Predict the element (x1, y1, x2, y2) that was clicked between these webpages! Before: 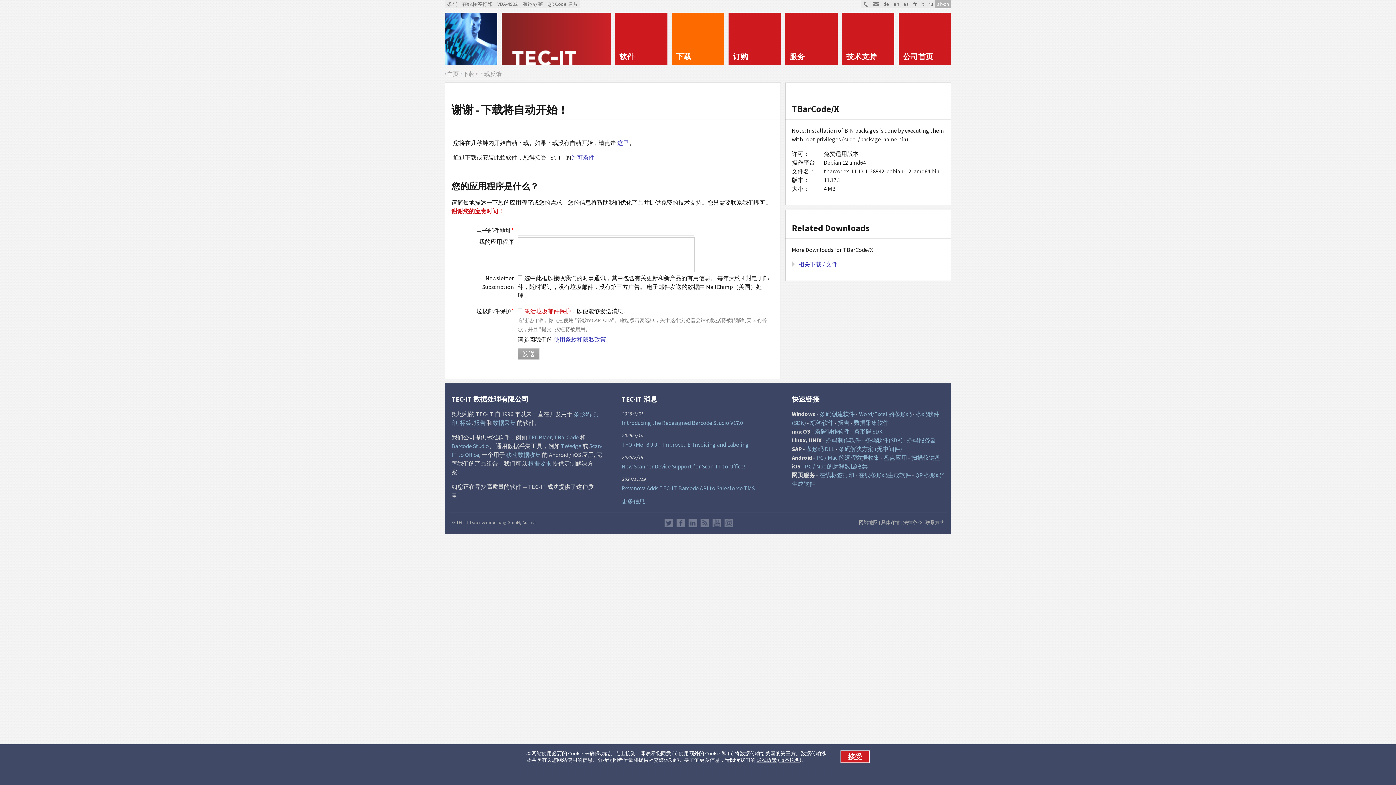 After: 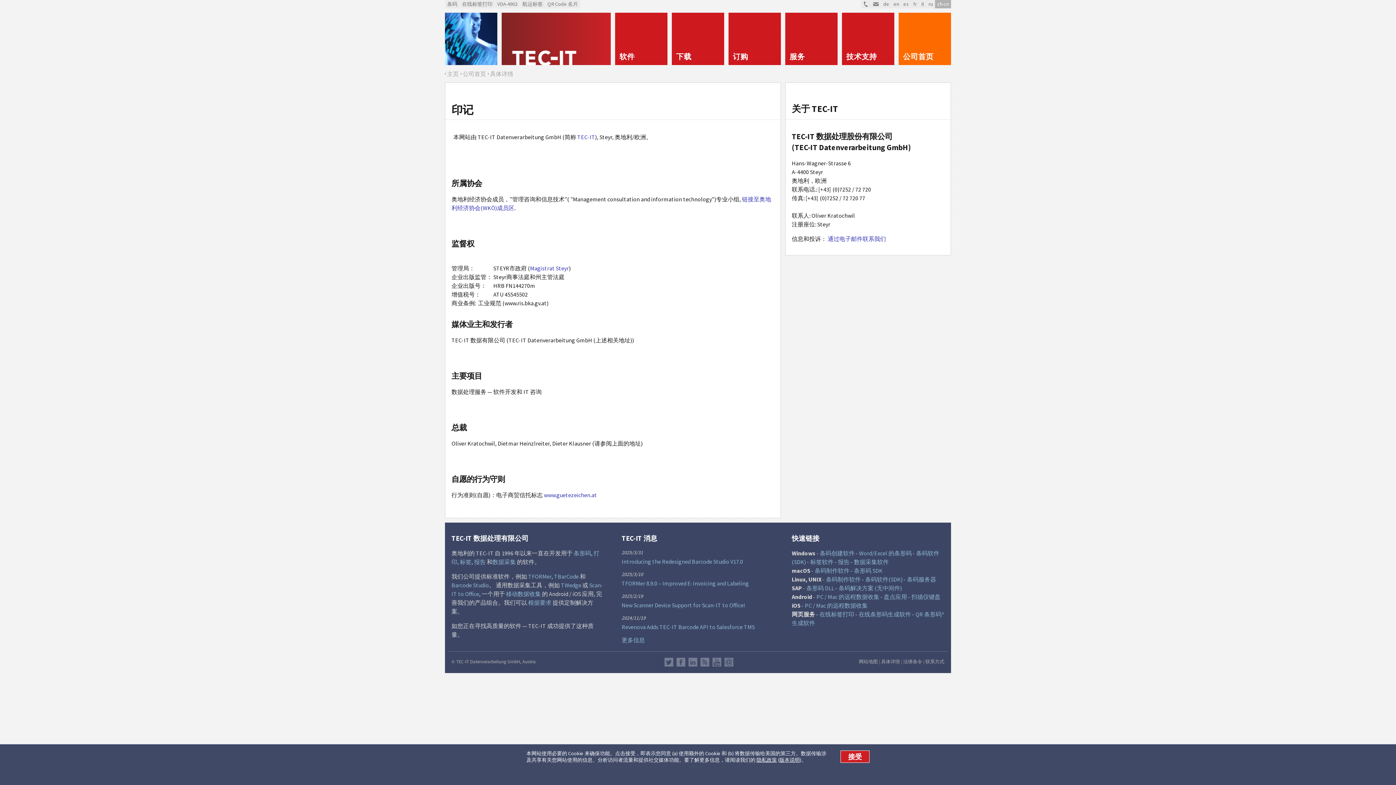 Action: bbox: (881, 519, 900, 525) label: 具体详情